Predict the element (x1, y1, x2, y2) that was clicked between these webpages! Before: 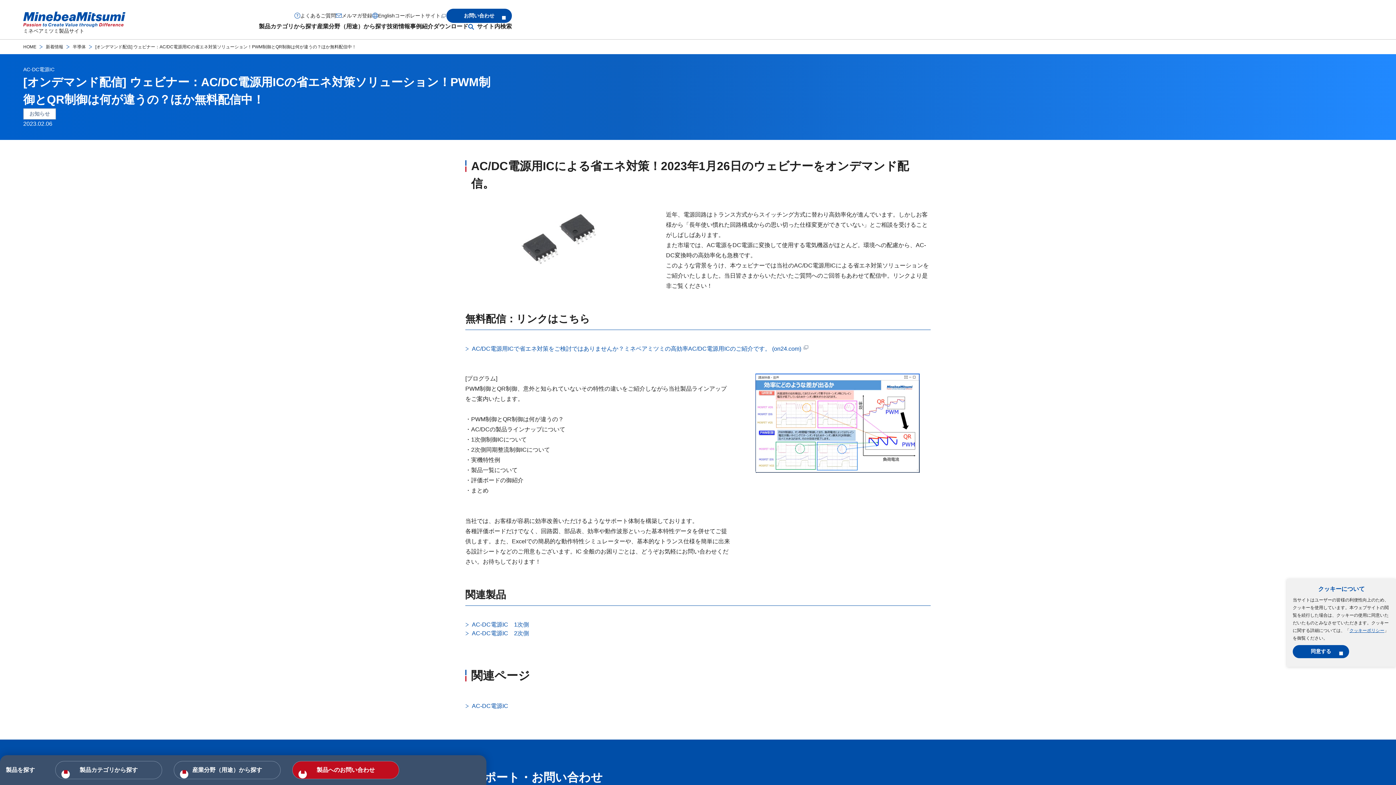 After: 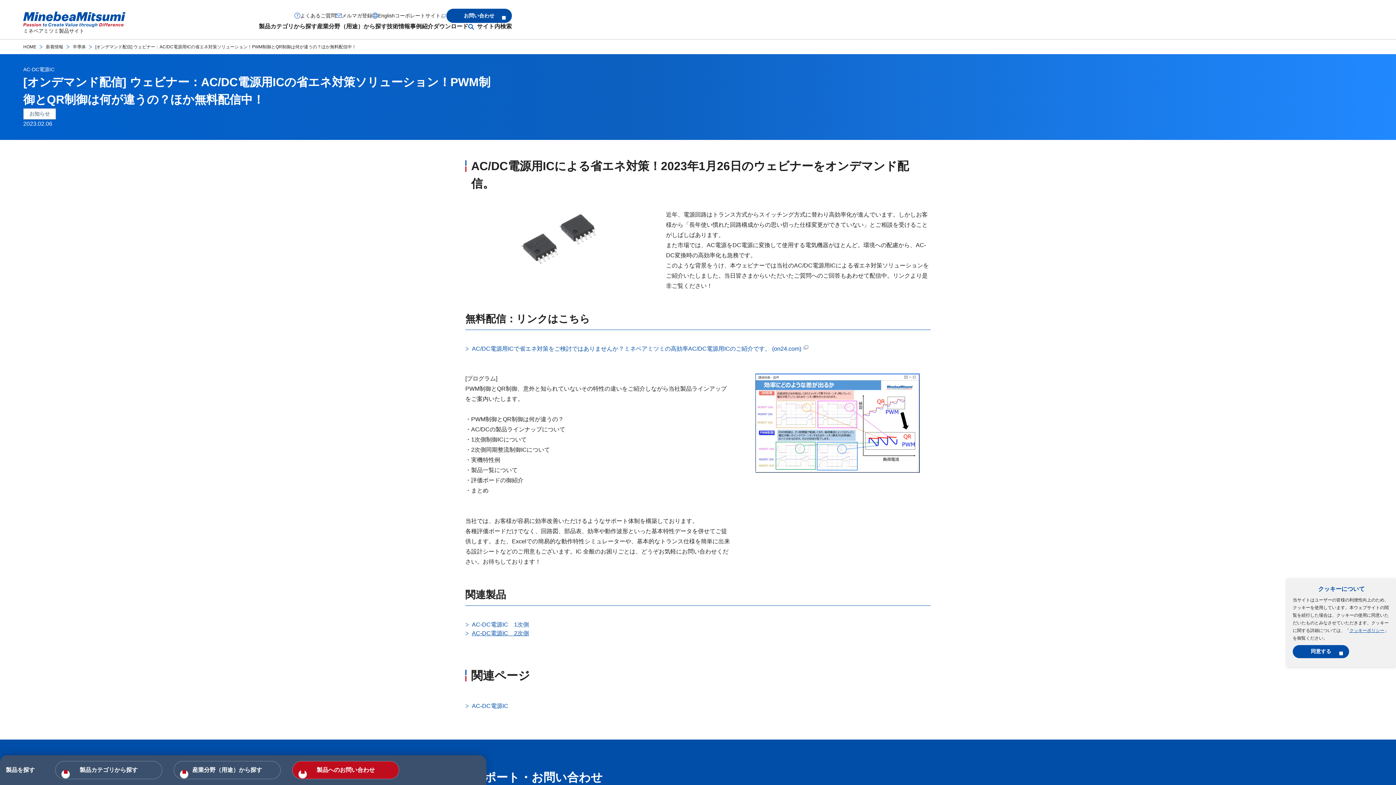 Action: label: AC-DC電源IC　2次側 bbox: (465, 629, 930, 638)